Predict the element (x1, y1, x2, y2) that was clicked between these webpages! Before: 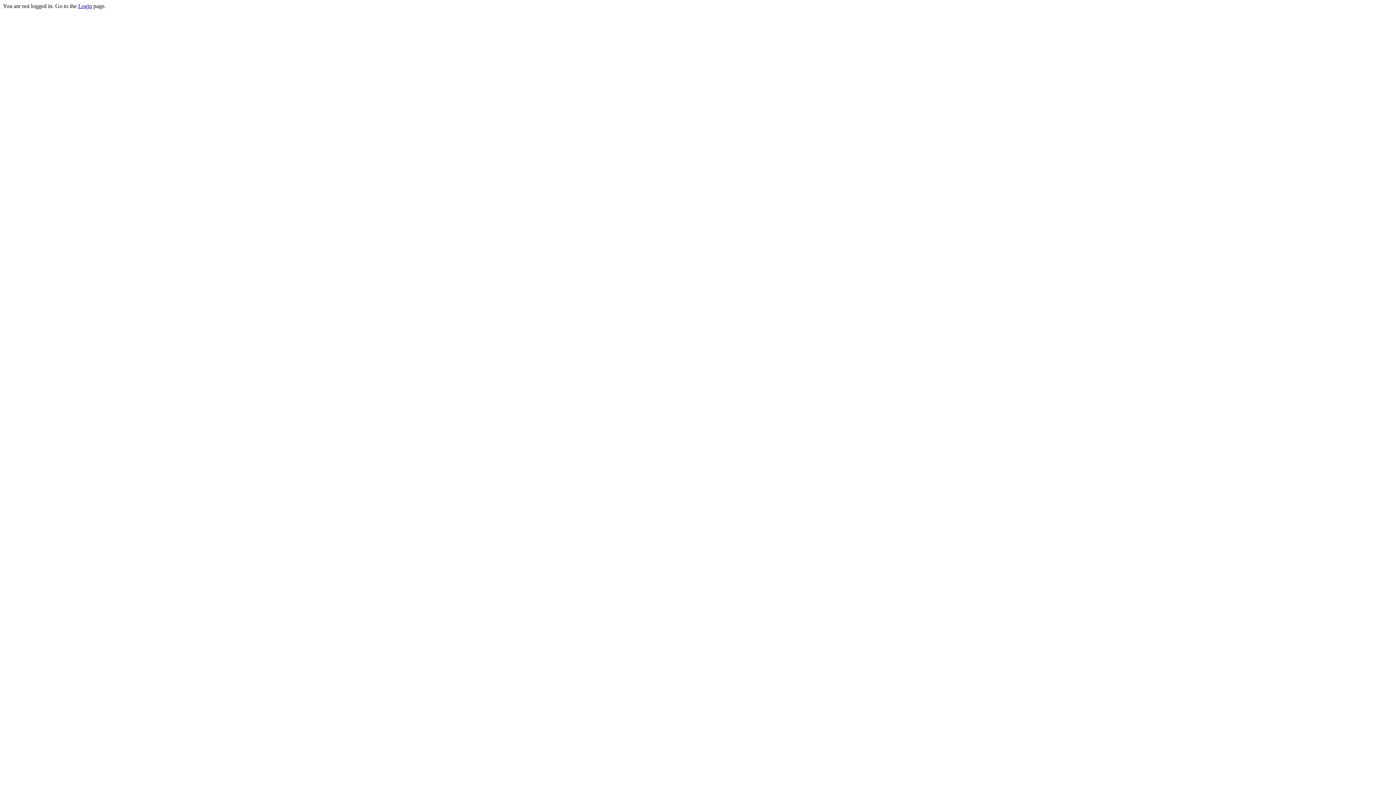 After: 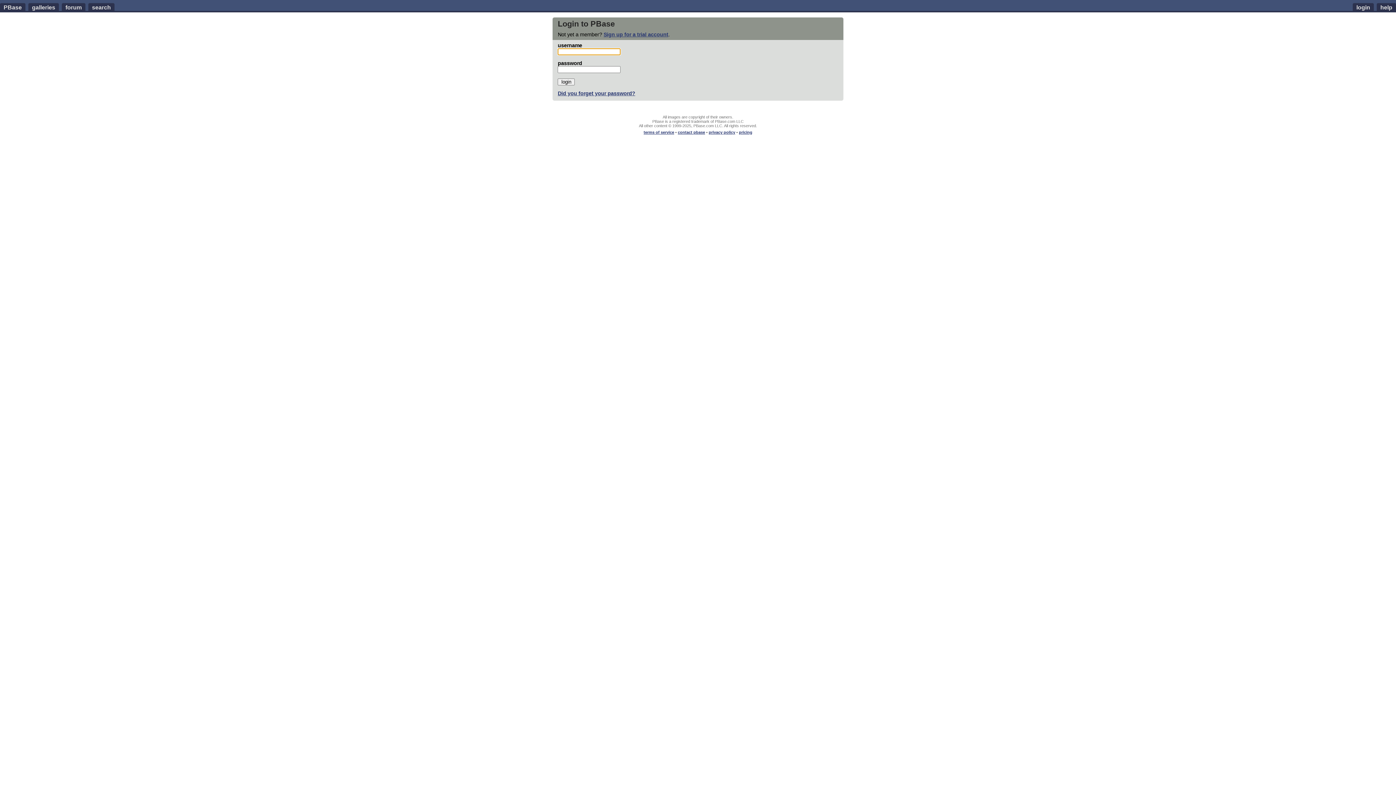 Action: label: Login bbox: (78, 2, 92, 9)